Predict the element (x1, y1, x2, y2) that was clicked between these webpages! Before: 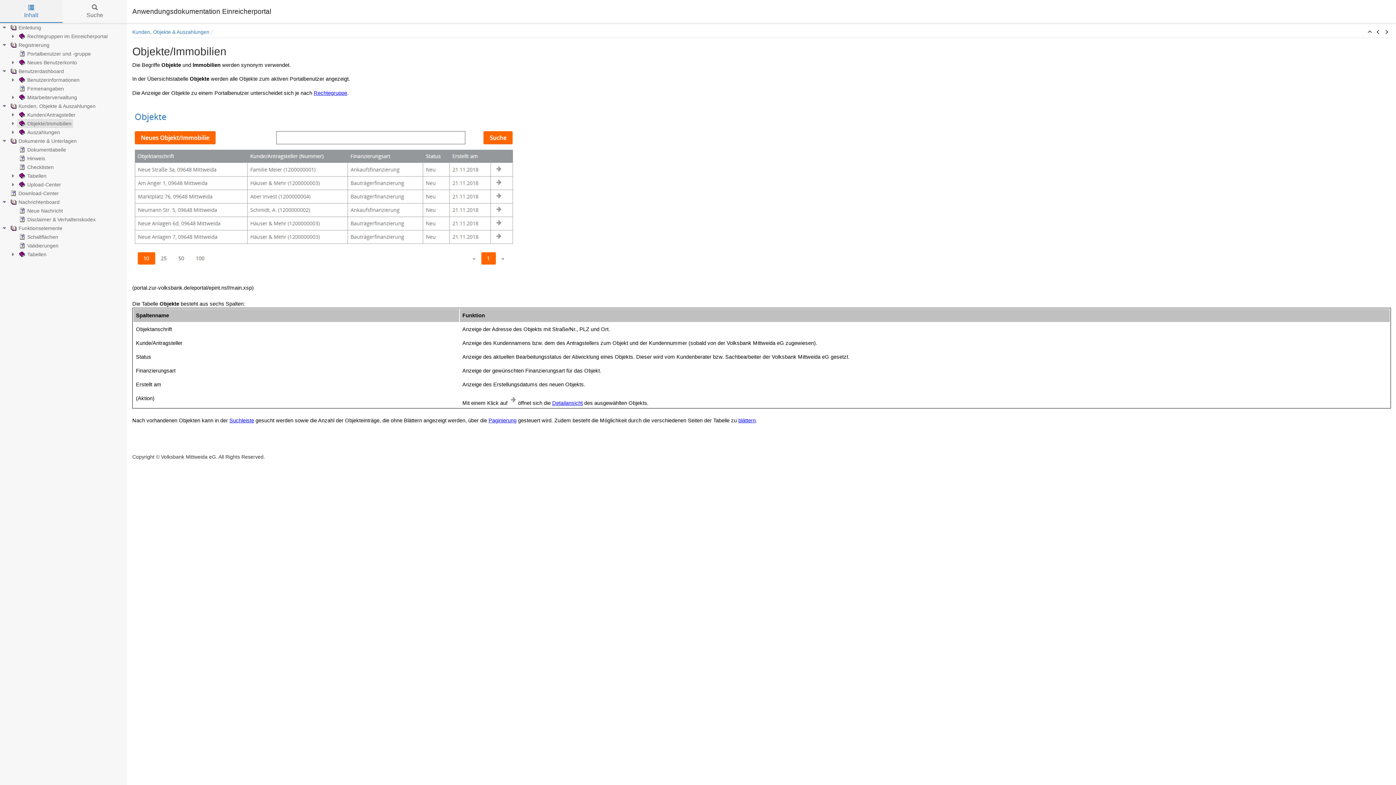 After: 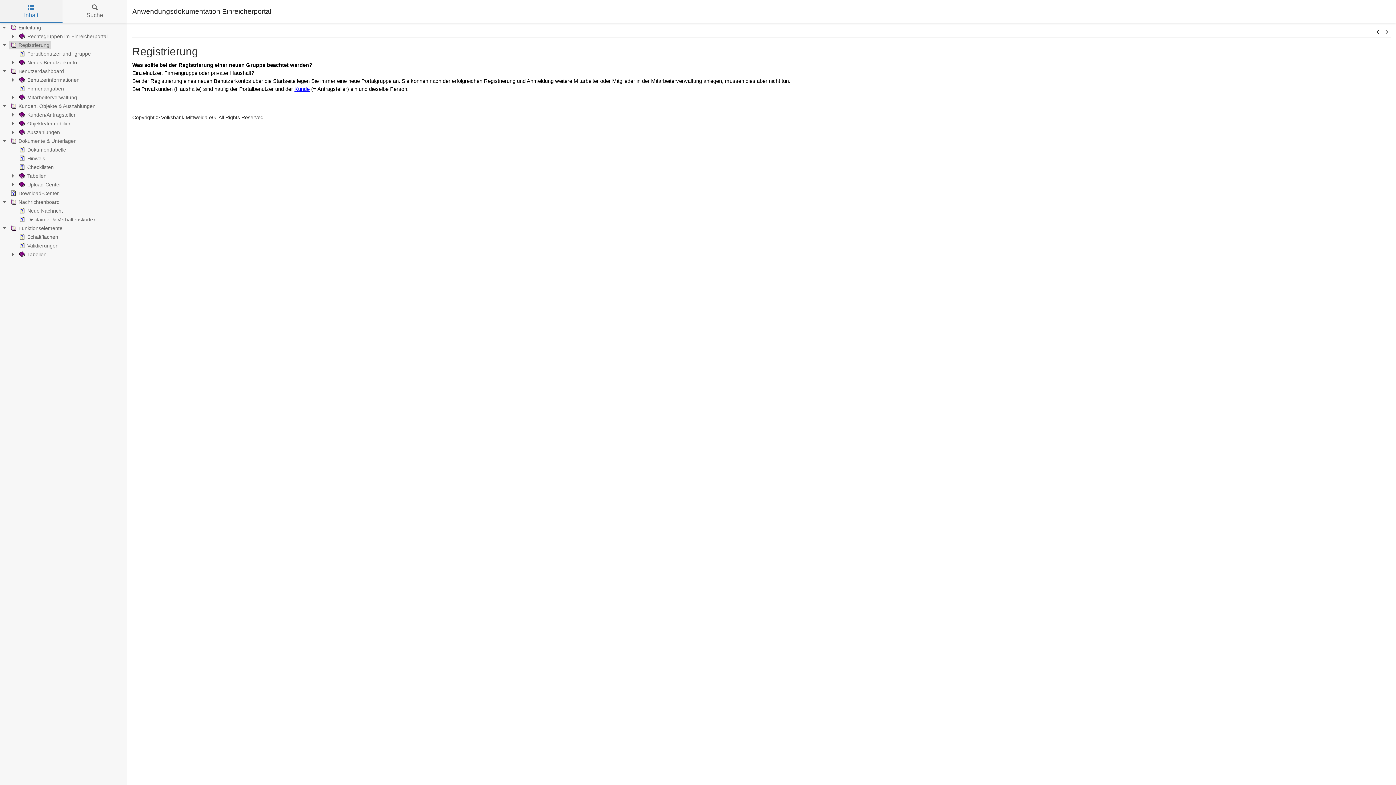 Action: label: Registrierung bbox: (8, 40, 50, 49)